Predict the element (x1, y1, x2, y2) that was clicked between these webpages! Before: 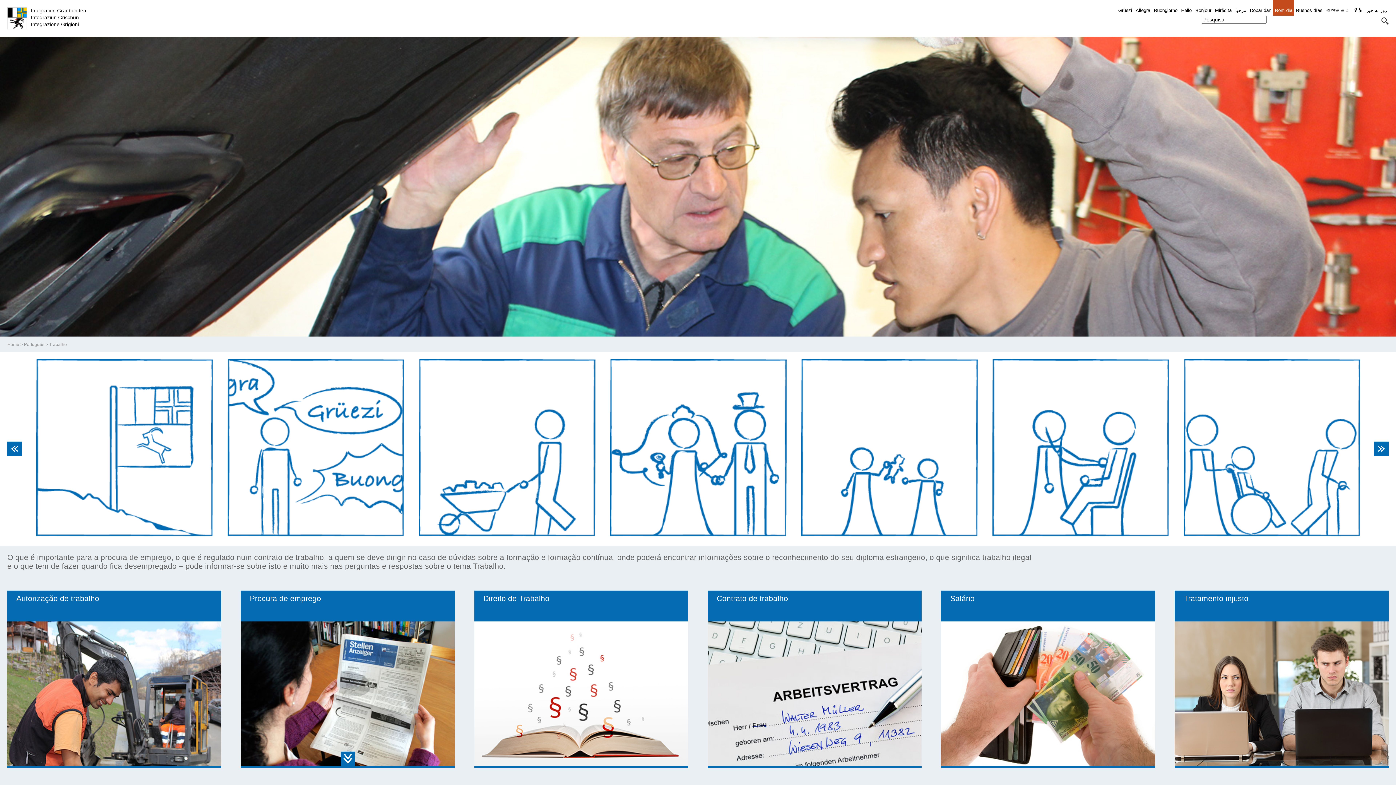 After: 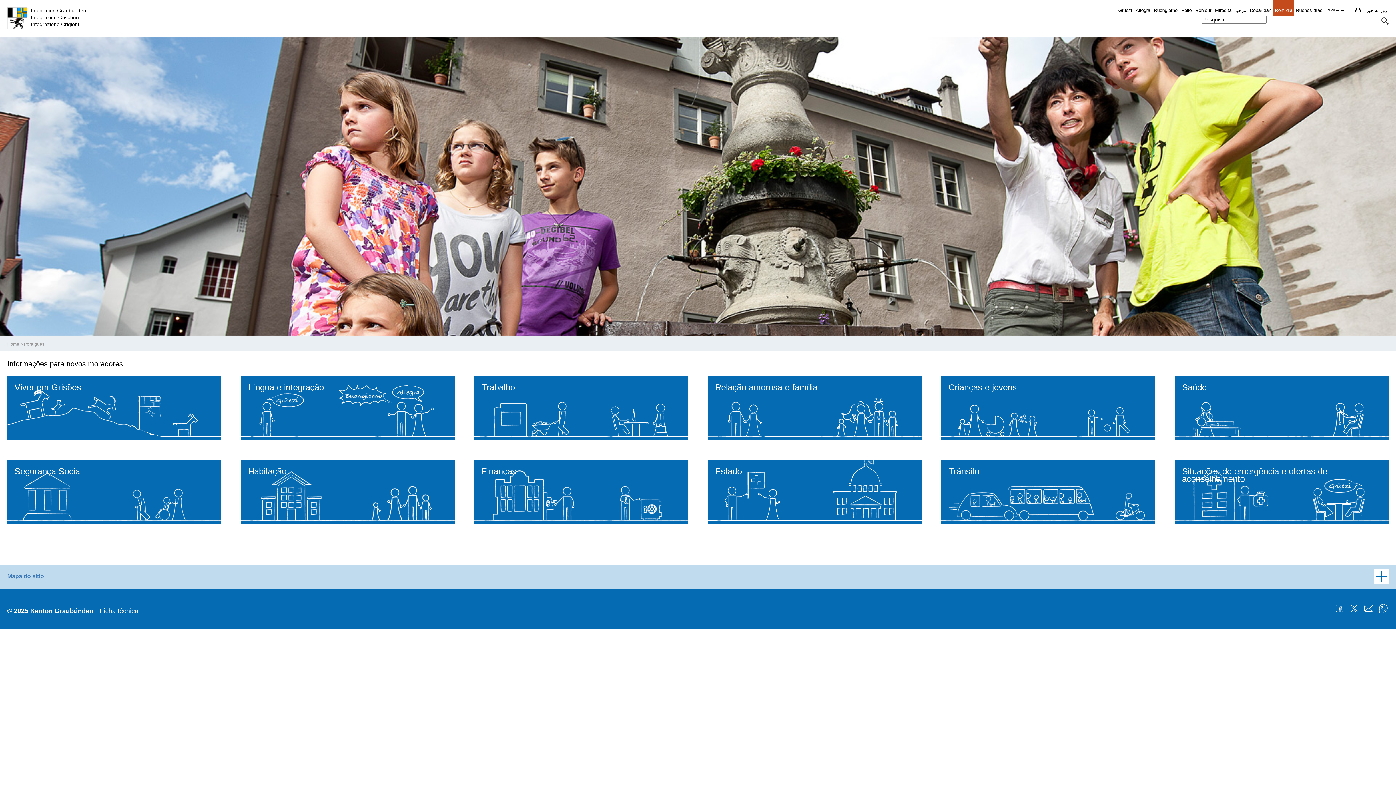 Action: bbox: (24, 342, 44, 347) label: Português